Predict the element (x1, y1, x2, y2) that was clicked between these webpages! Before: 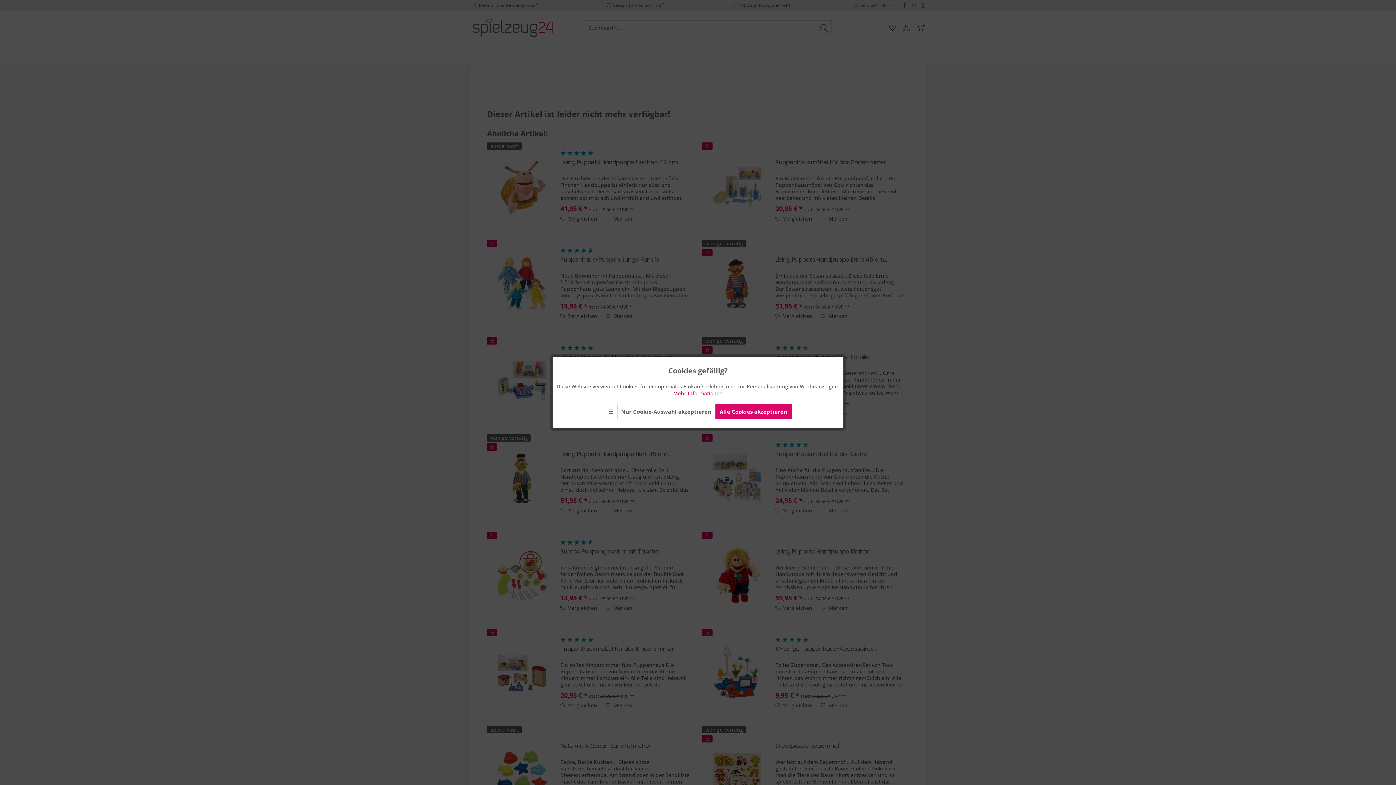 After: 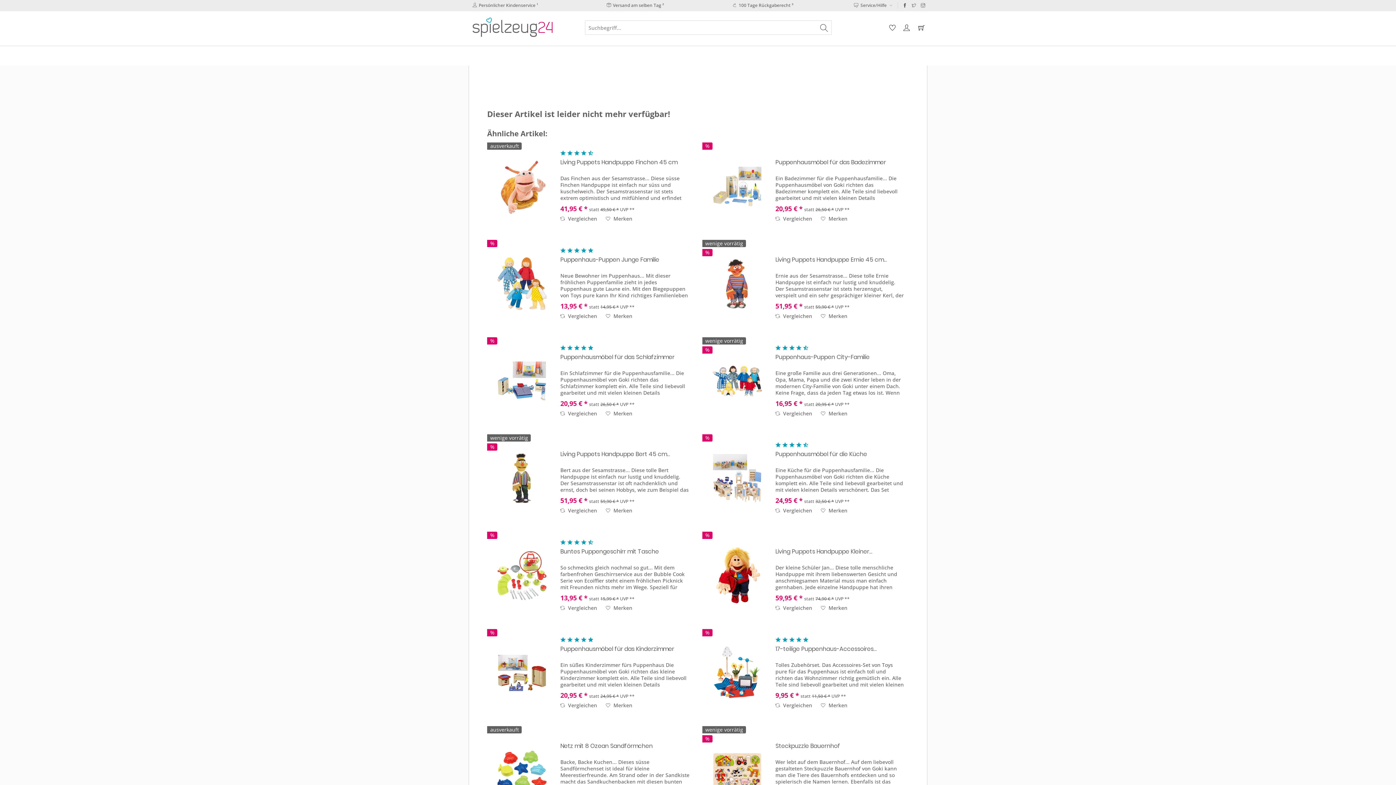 Action: bbox: (715, 404, 791, 419) label: Alle Cookies akzeptieren